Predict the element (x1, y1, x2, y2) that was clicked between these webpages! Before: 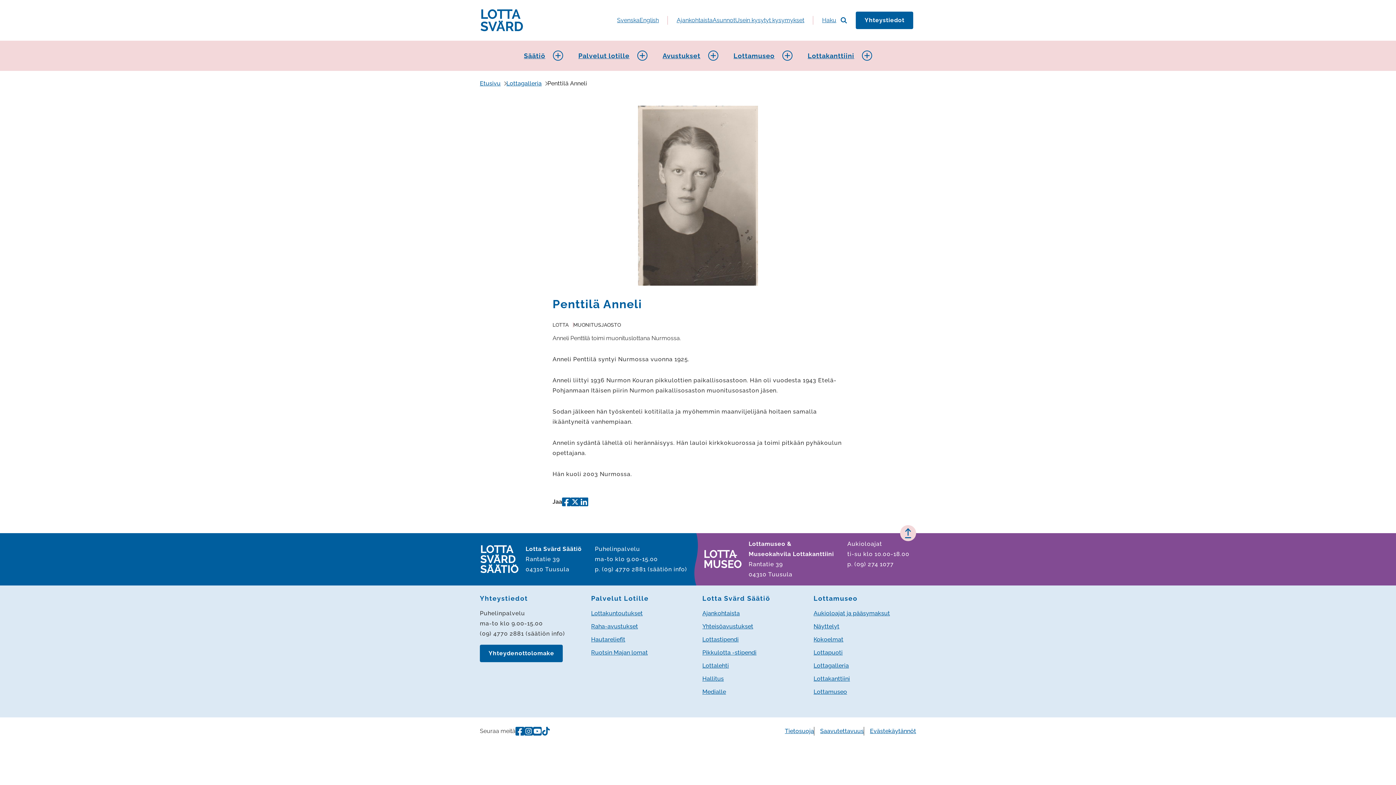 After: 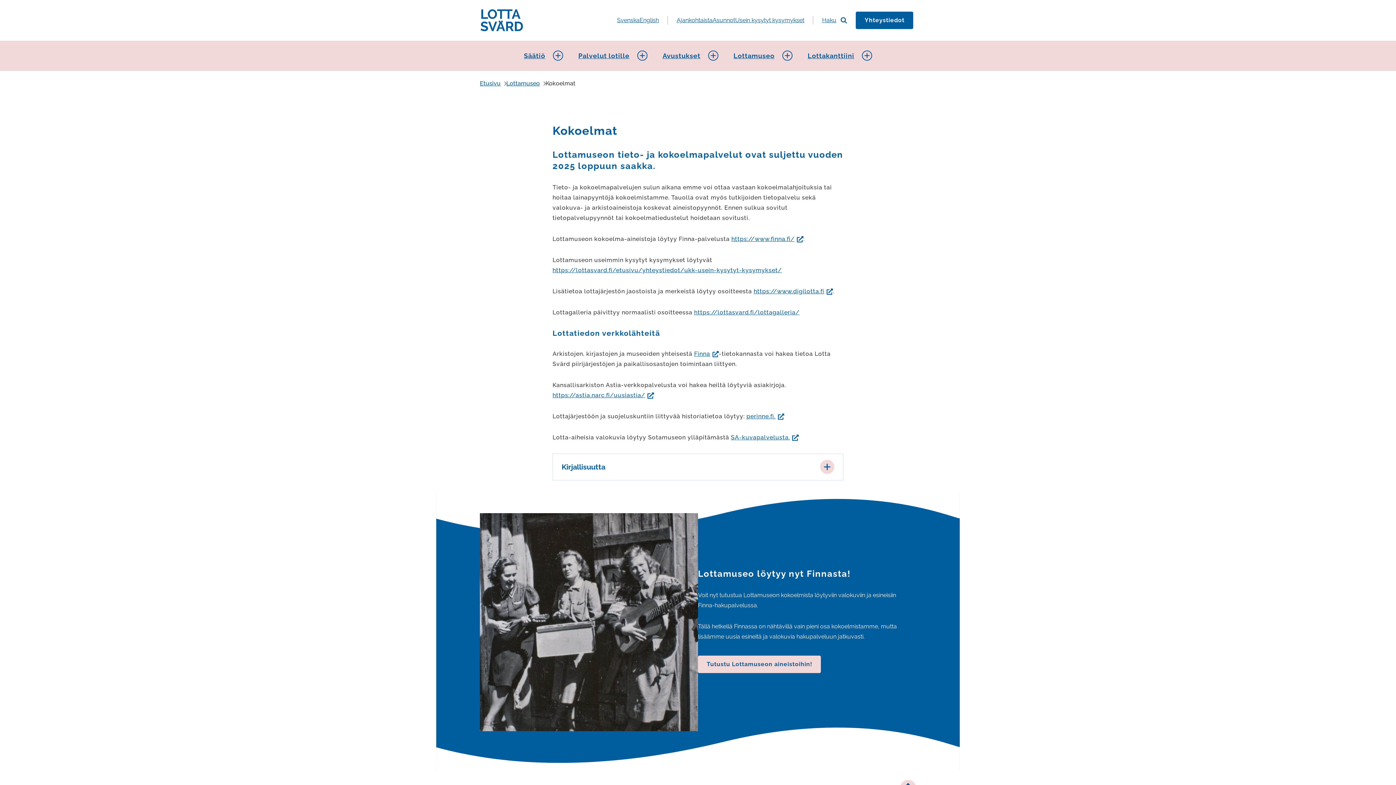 Action: label: Kokoelmat bbox: (813, 634, 916, 644)